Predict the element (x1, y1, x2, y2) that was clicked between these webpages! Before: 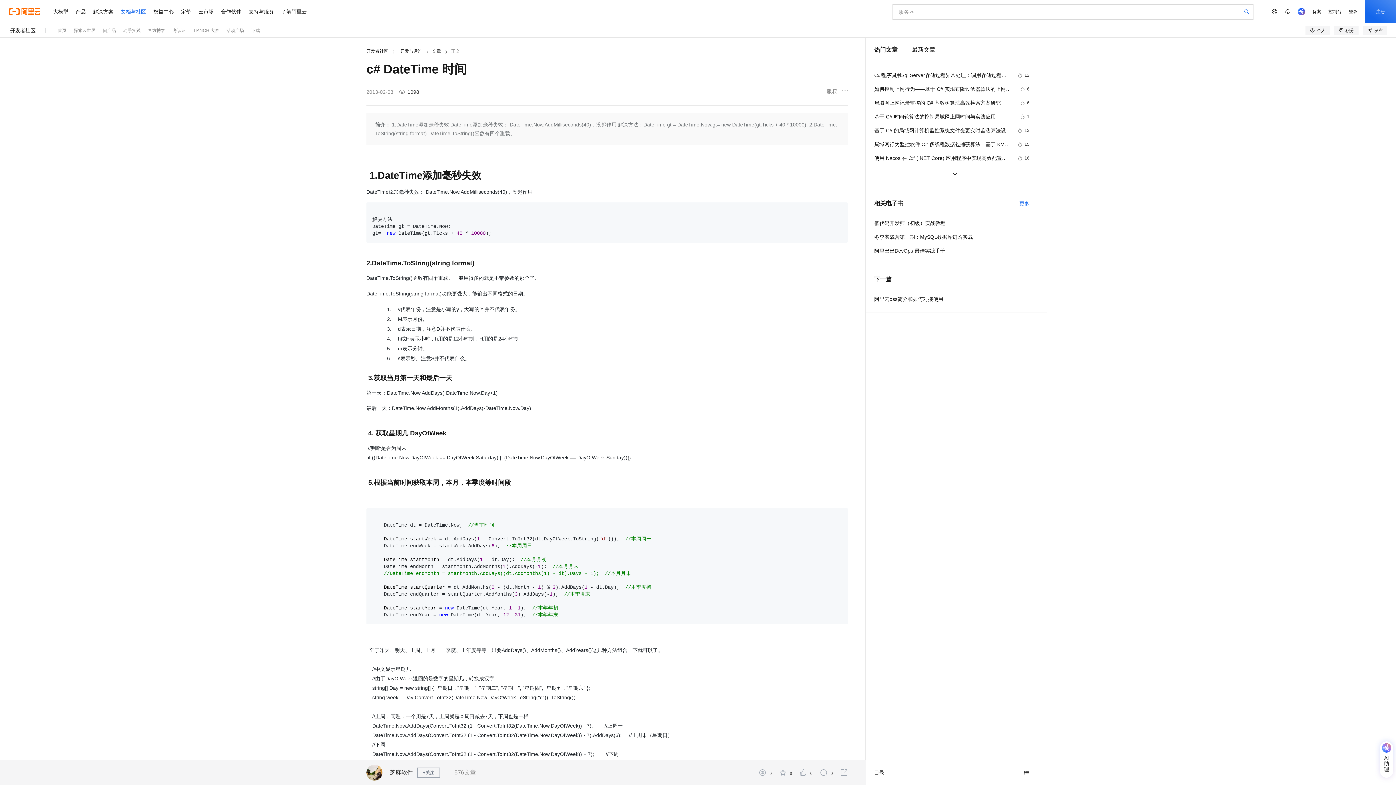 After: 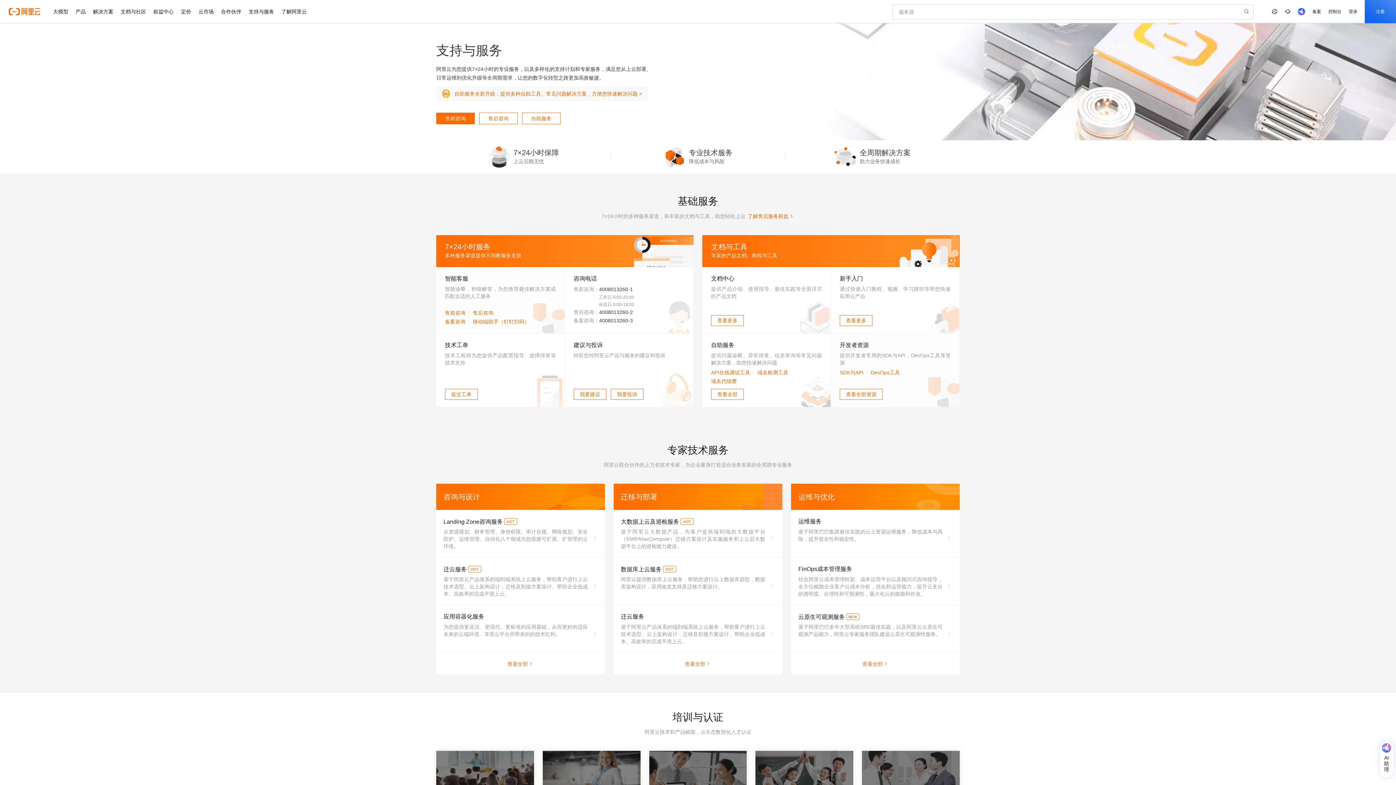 Action: bbox: (245, 0, 277, 23) label: 支持与服务